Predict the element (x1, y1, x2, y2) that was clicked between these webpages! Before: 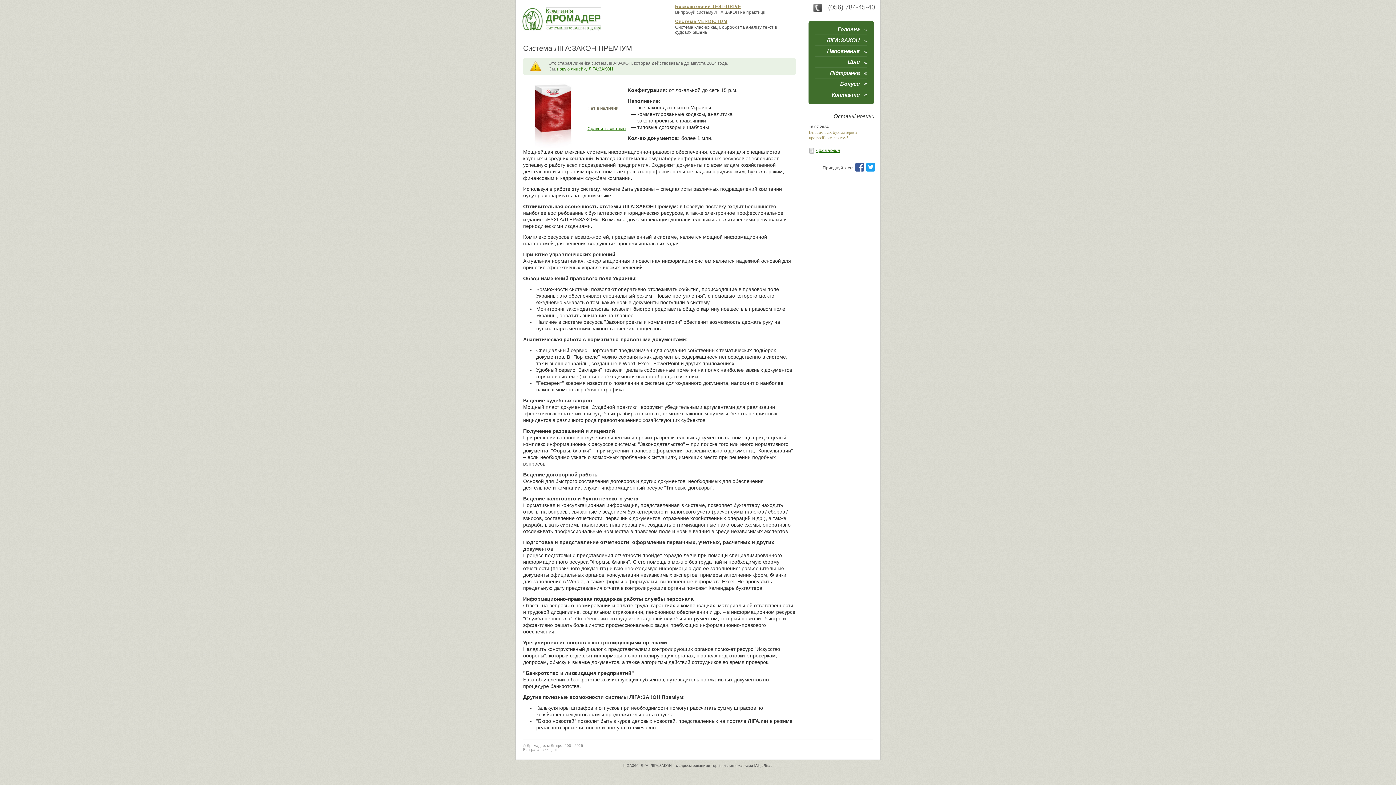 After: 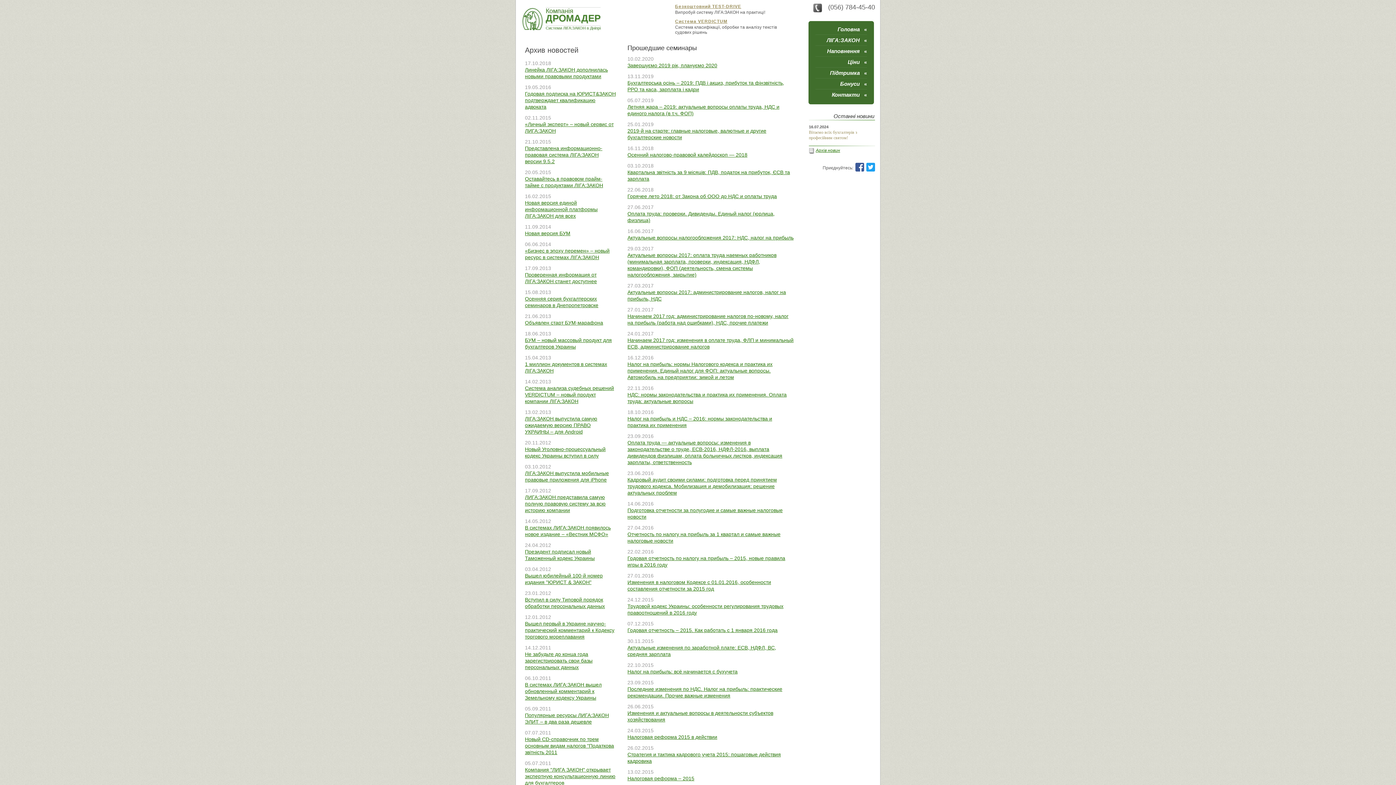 Action: bbox: (816, 148, 840, 153) label: Архів новин